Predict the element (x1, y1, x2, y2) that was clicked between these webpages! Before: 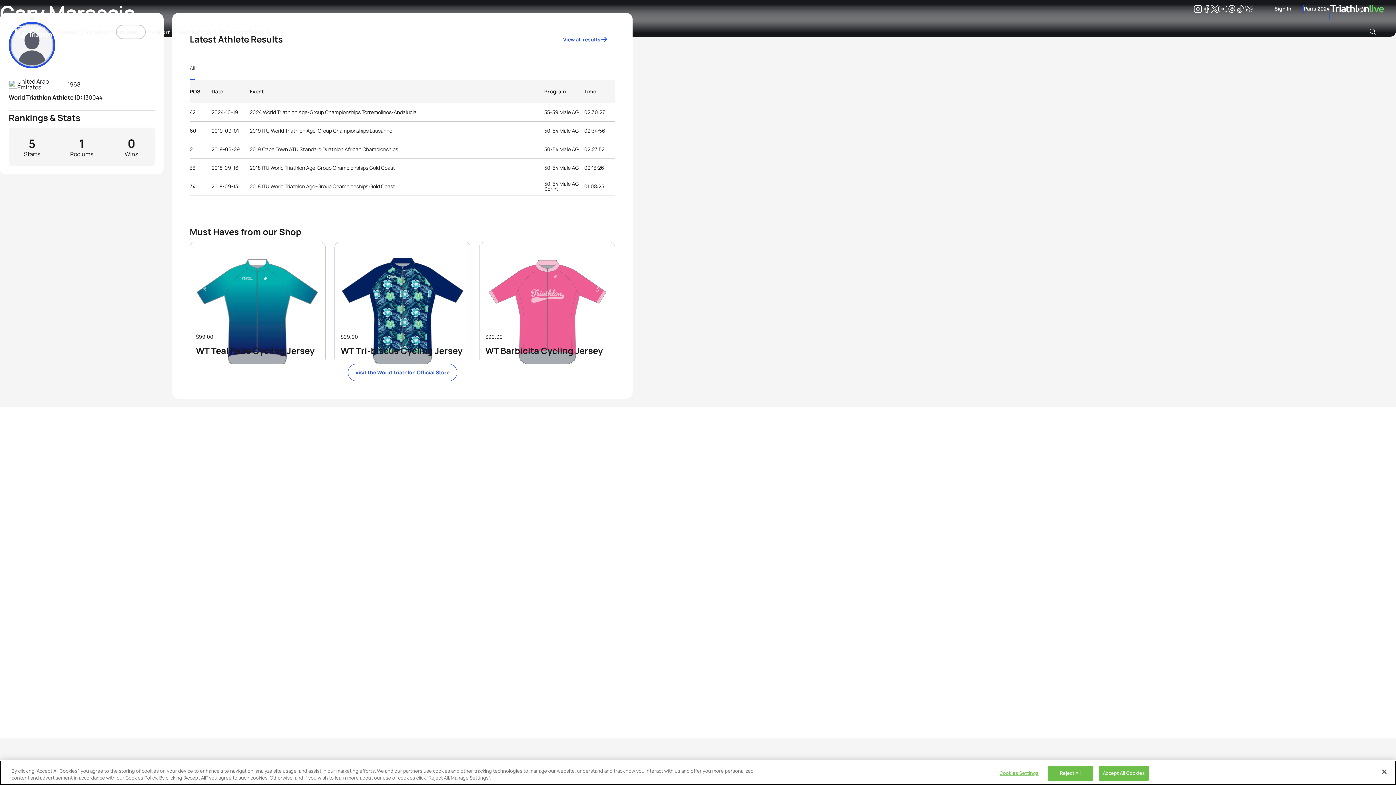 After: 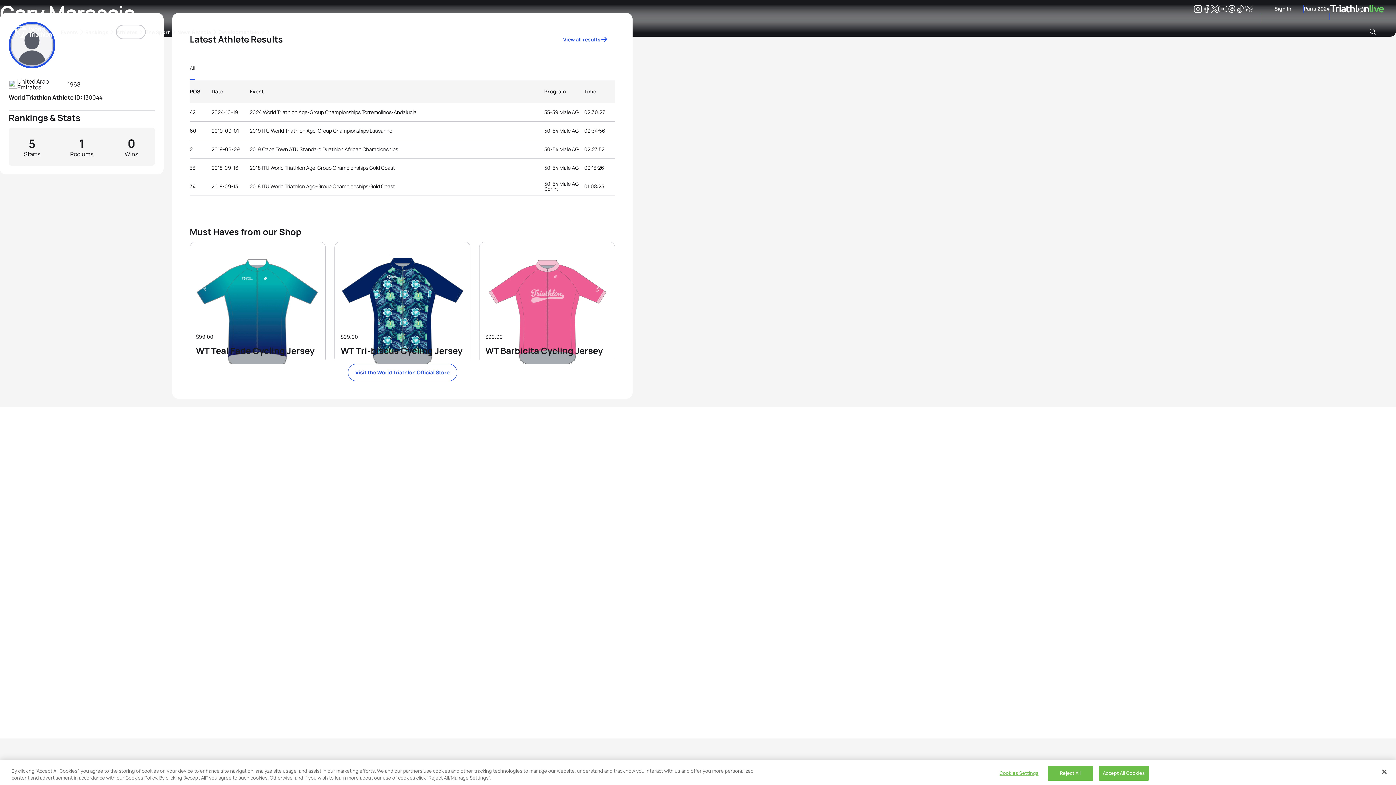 Action: bbox: (334, 242, 470, 363) label: shop